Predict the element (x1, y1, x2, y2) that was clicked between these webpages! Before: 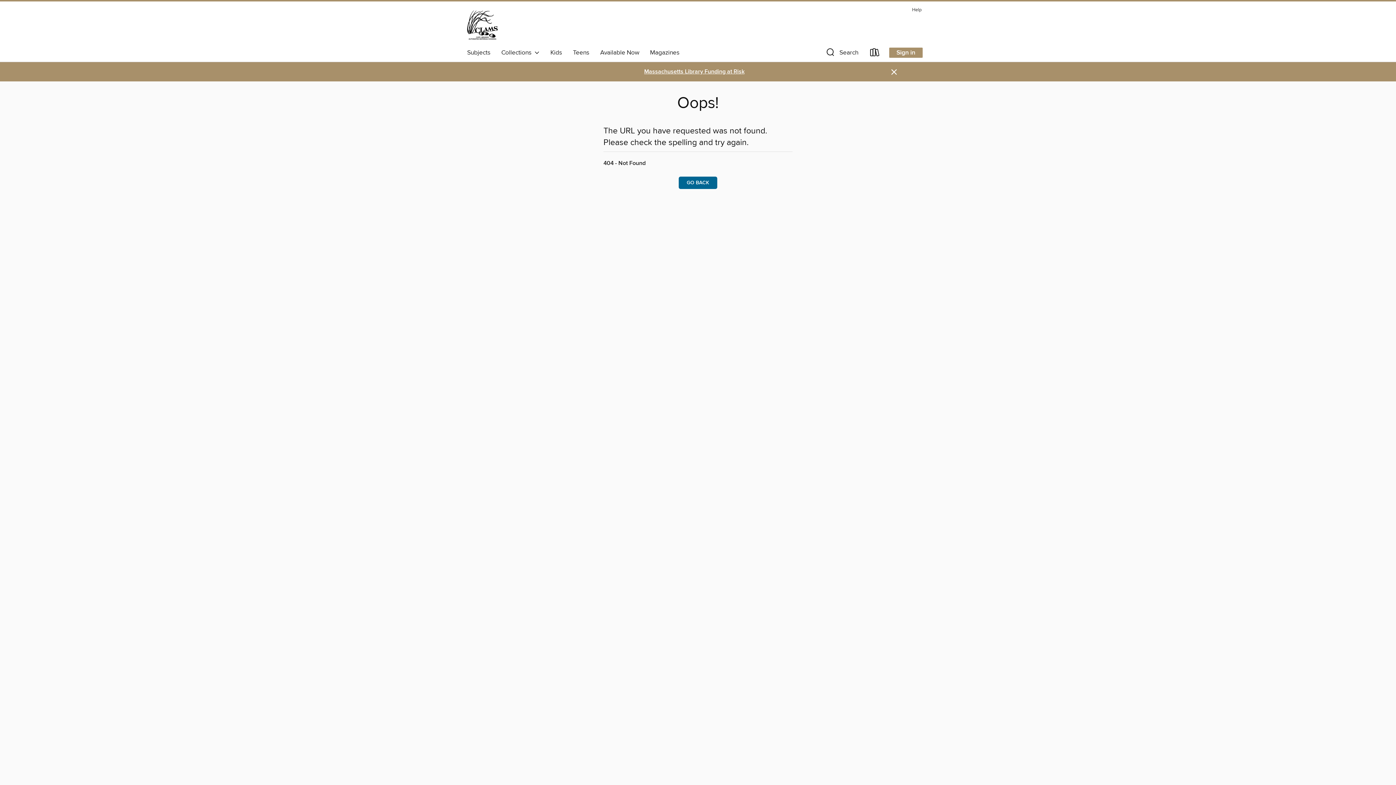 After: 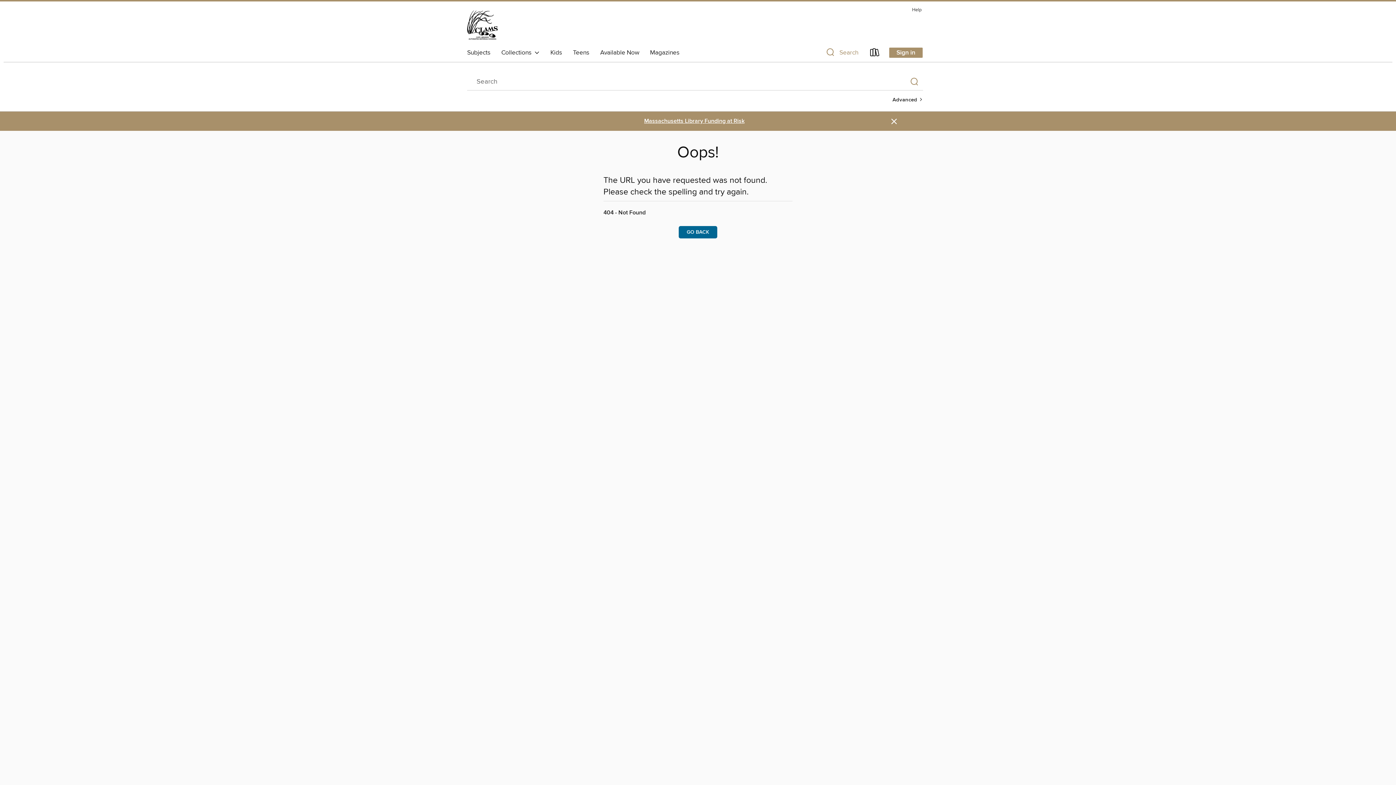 Action: bbox: (819, 46, 864, 61) label: Search